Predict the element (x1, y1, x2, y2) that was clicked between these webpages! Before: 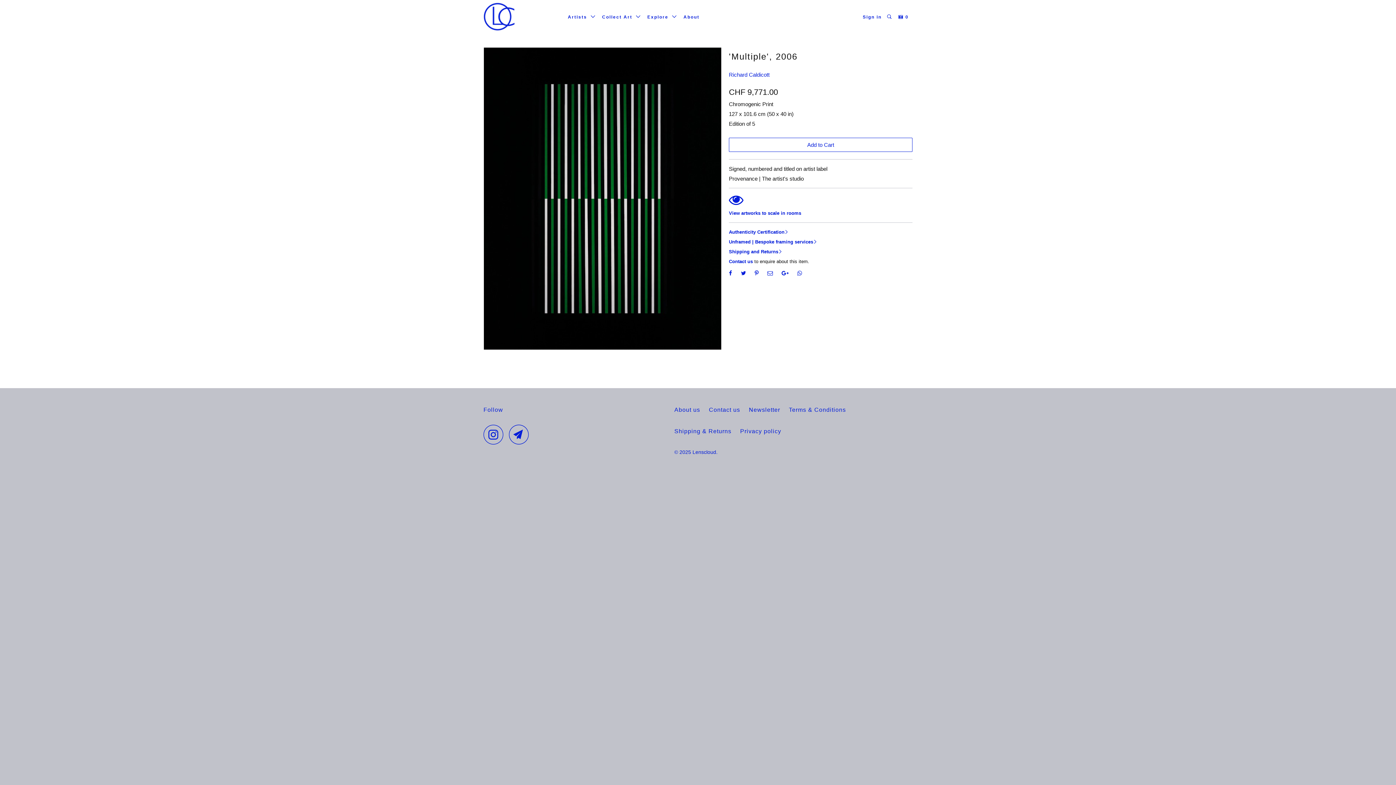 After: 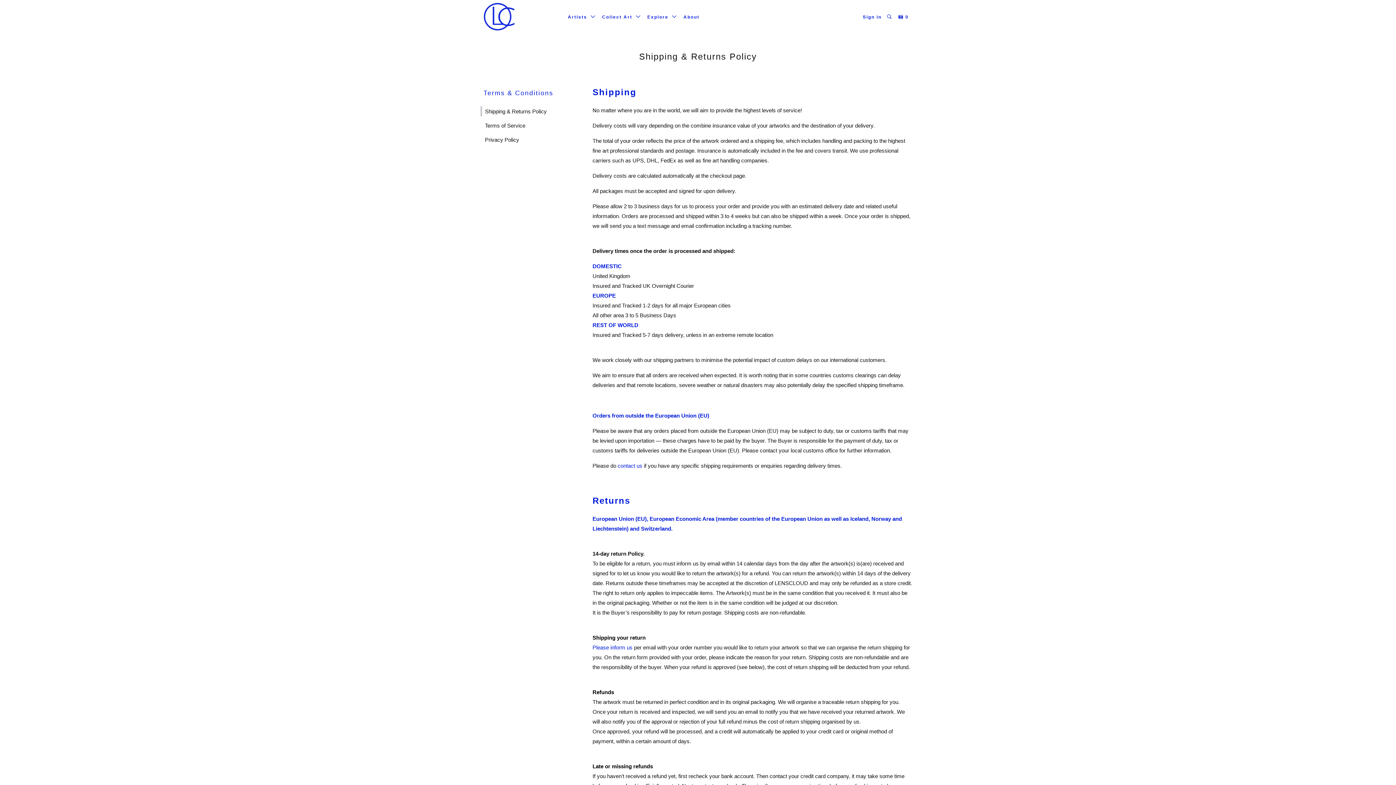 Action: label: Shipping and Returns bbox: (729, 249, 783, 254)